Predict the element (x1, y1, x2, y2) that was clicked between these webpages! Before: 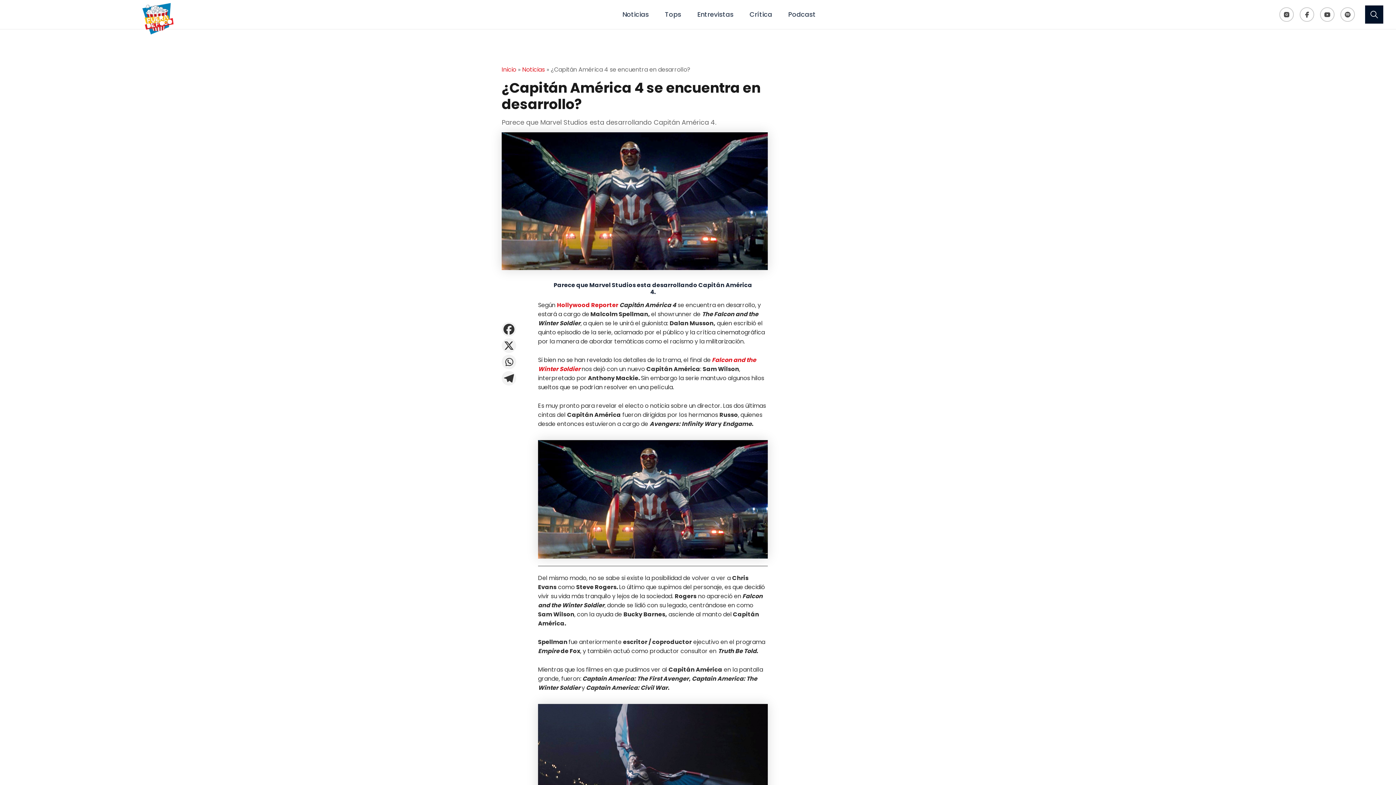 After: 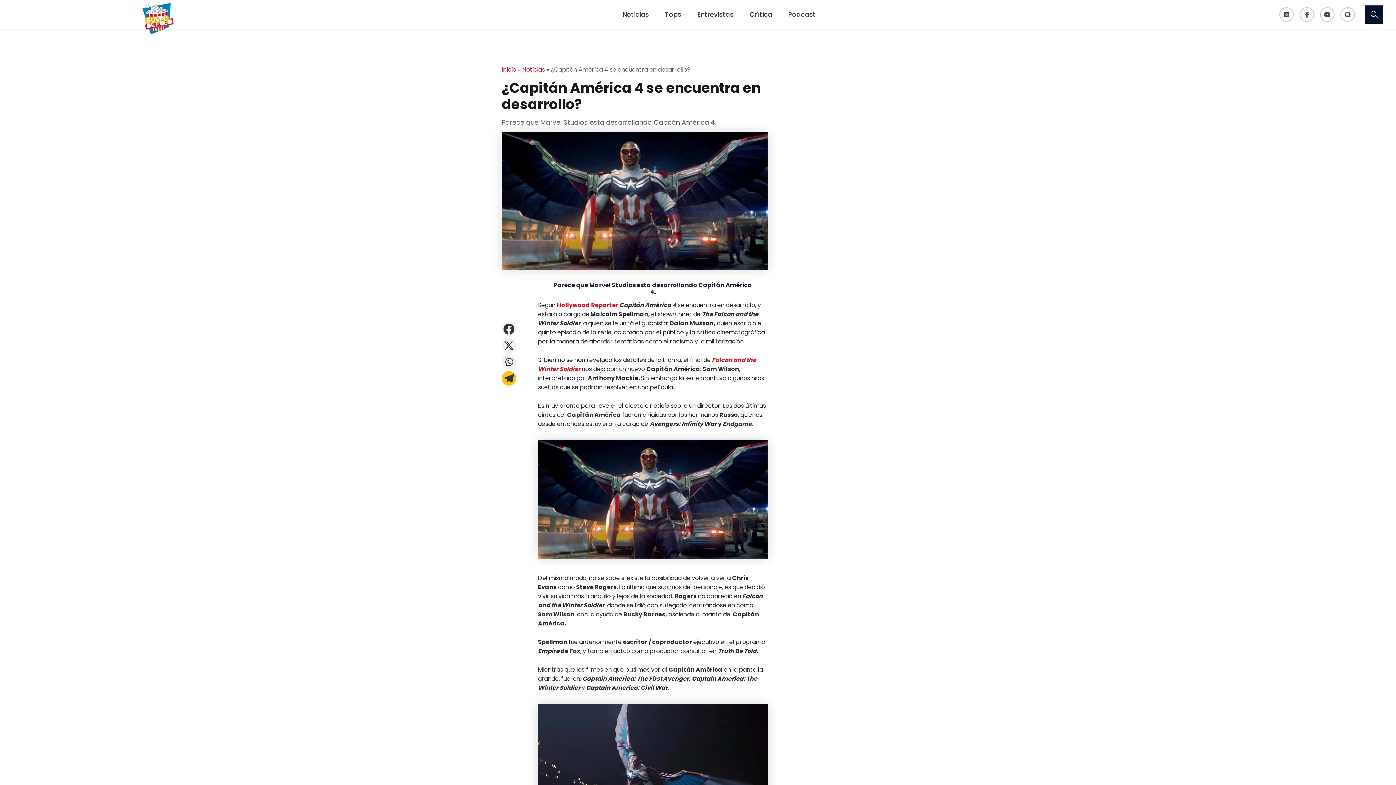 Action: label: Telegram bbox: (501, 371, 516, 387)